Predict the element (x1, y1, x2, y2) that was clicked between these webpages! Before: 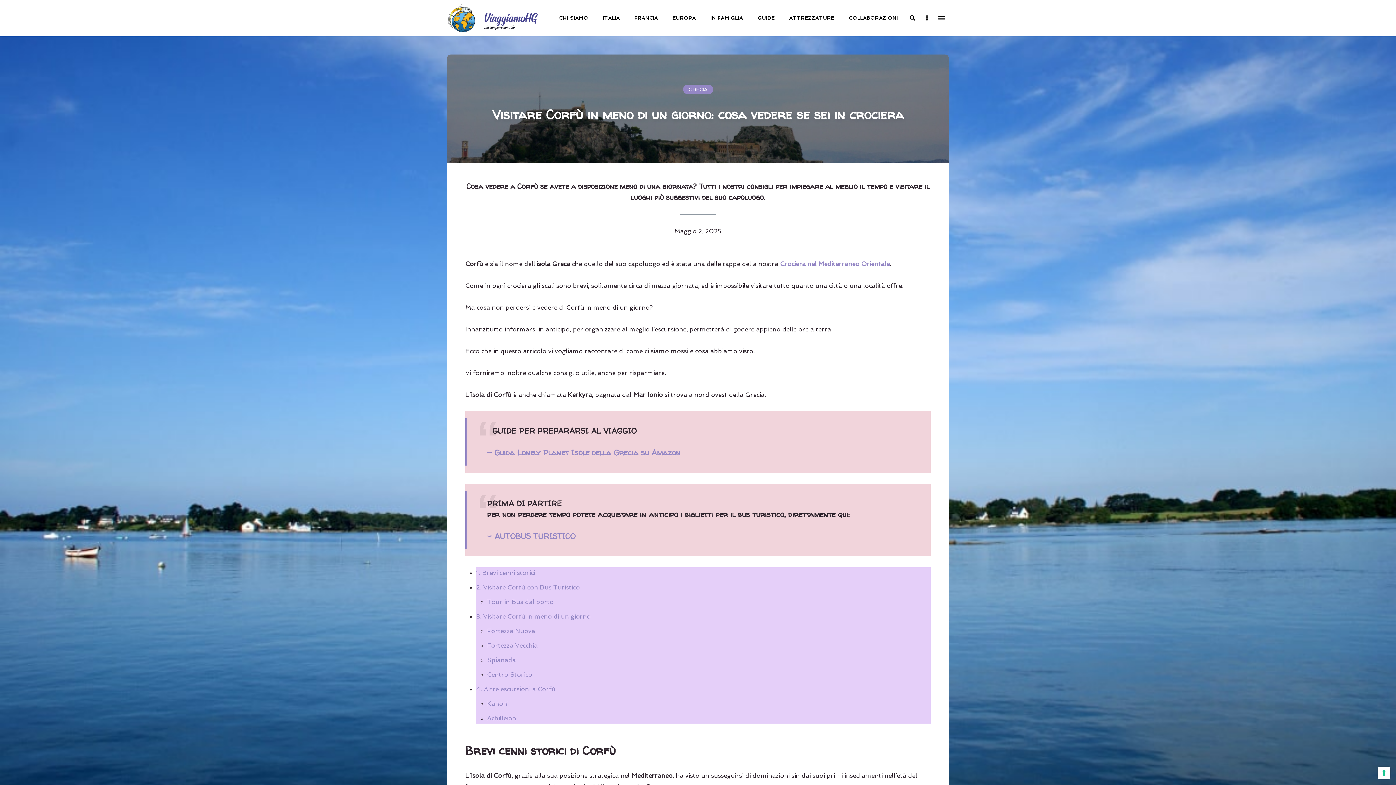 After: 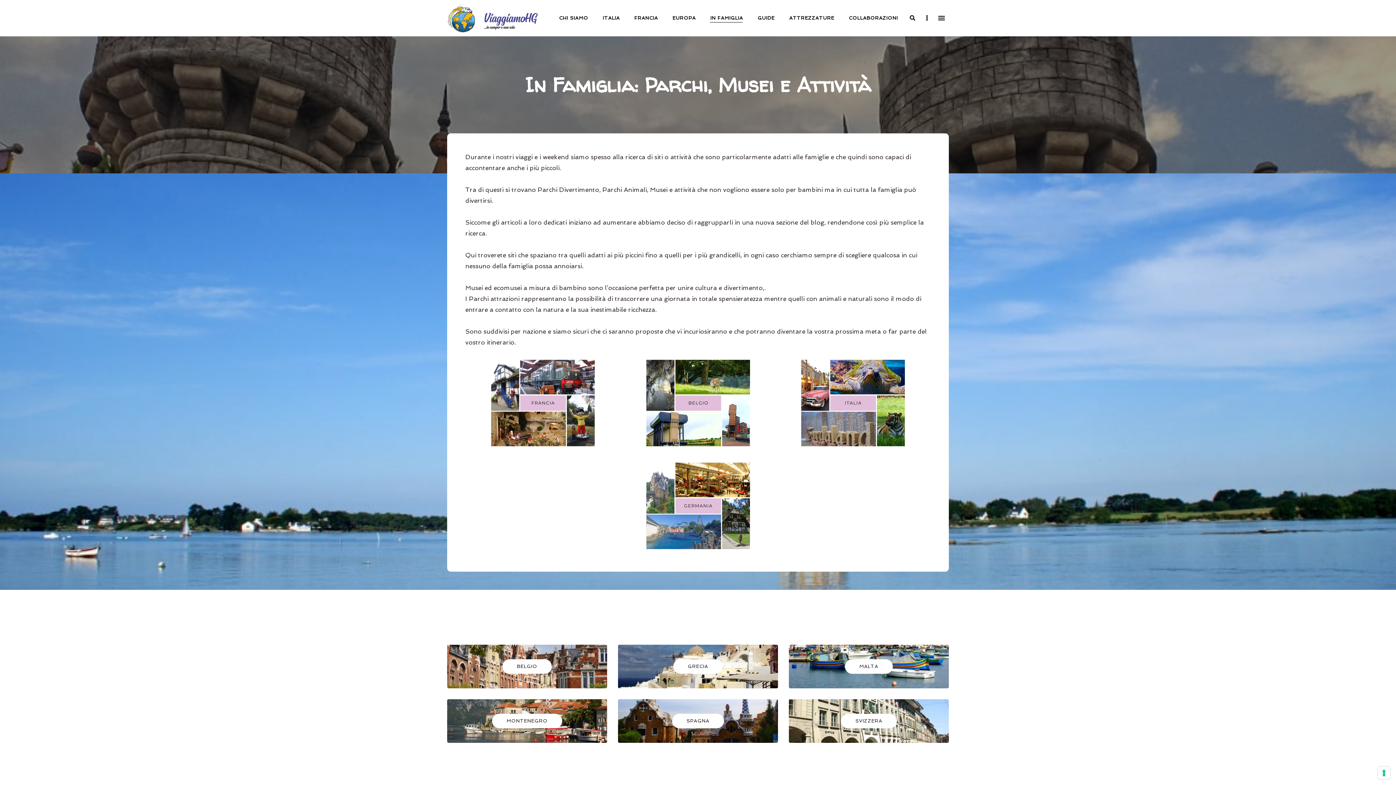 Action: bbox: (703, 0, 750, 36) label: IN FAMIGLIA